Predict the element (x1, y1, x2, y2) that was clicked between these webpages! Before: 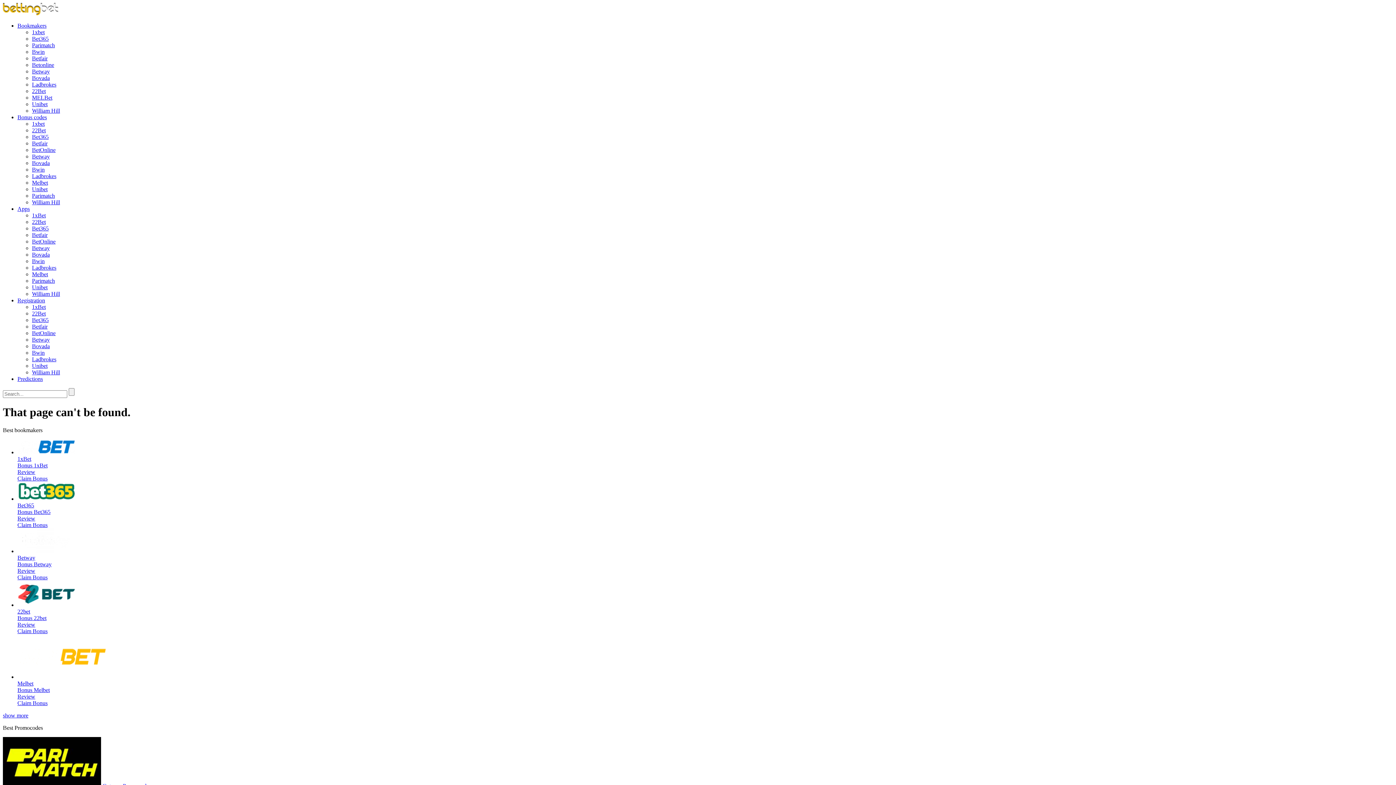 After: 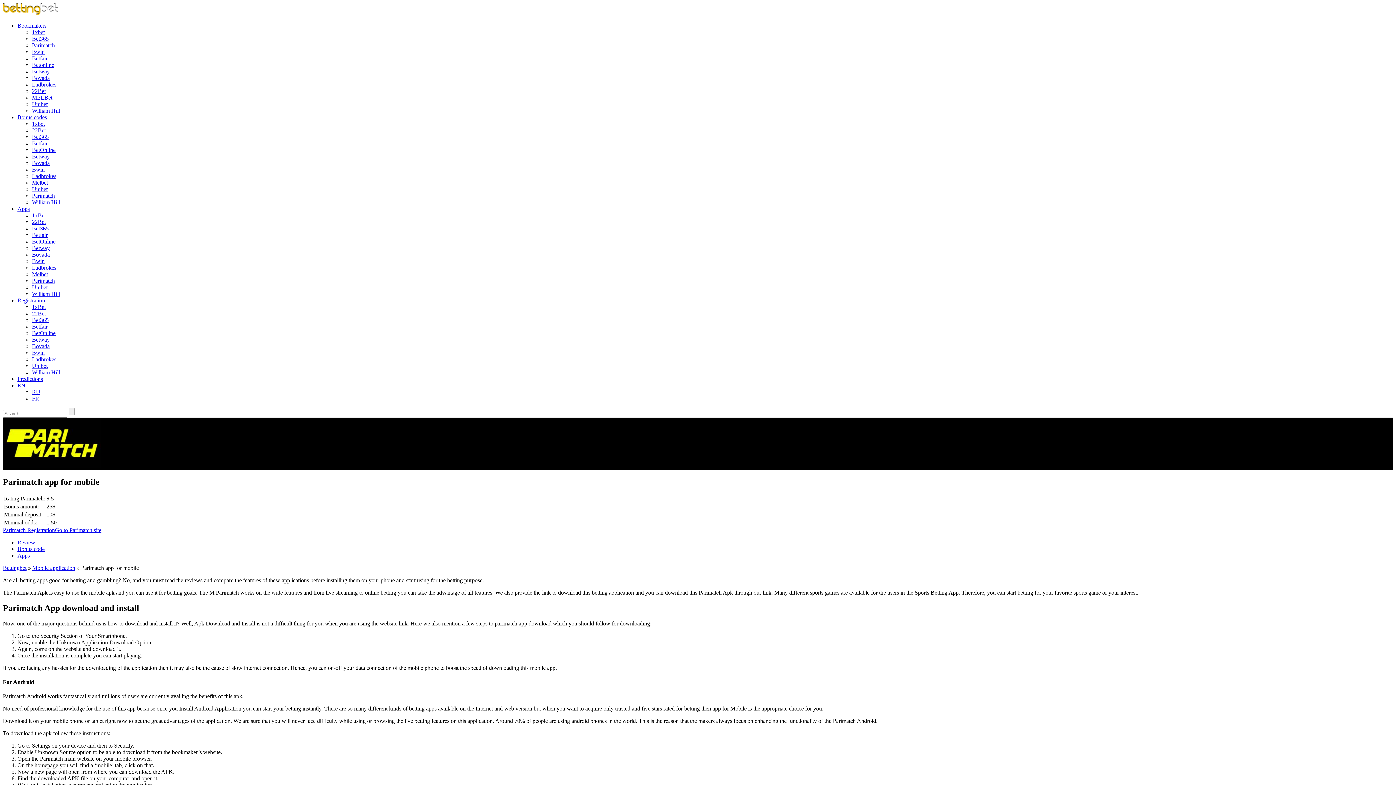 Action: label: Parimatch bbox: (32, 277, 54, 284)